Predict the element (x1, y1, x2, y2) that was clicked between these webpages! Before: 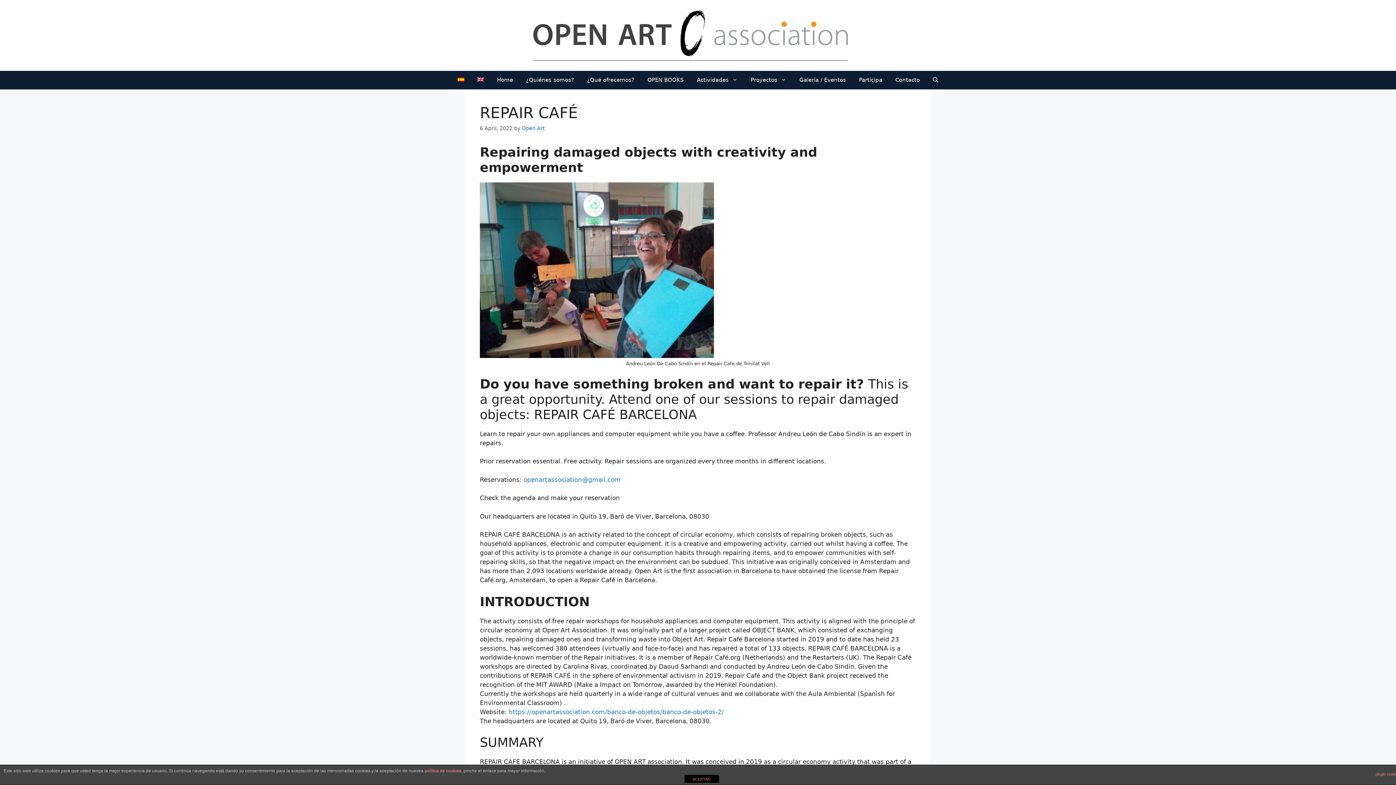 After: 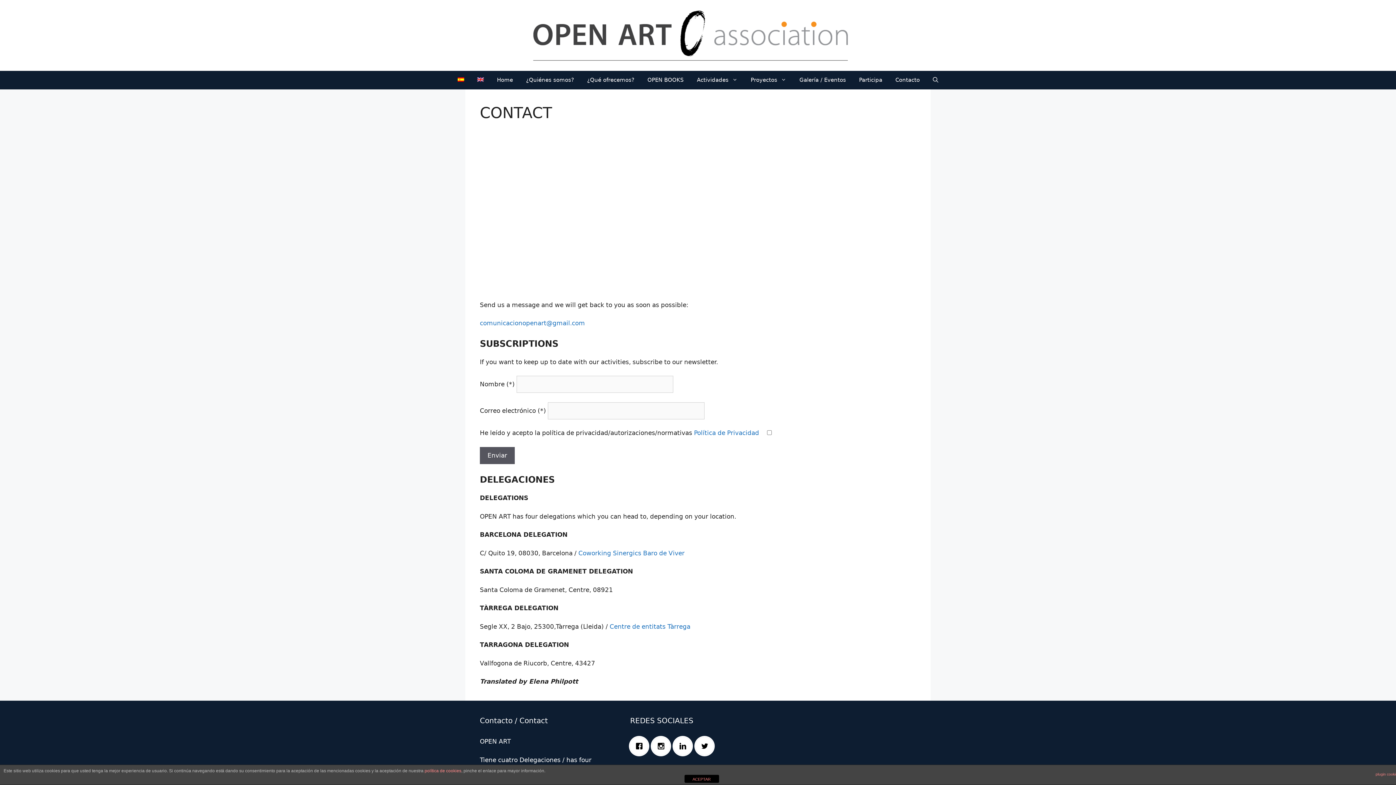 Action: label: Contacto bbox: (889, 70, 926, 89)